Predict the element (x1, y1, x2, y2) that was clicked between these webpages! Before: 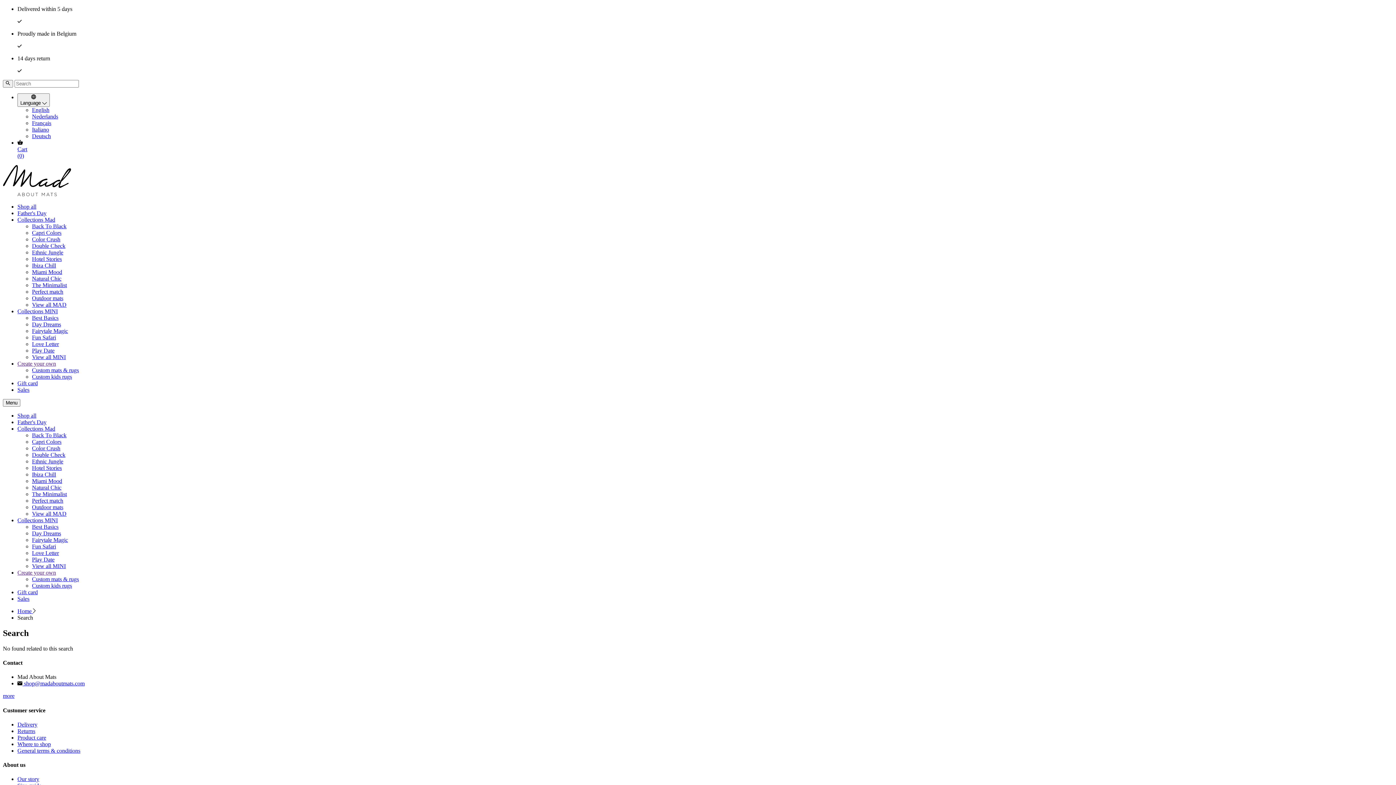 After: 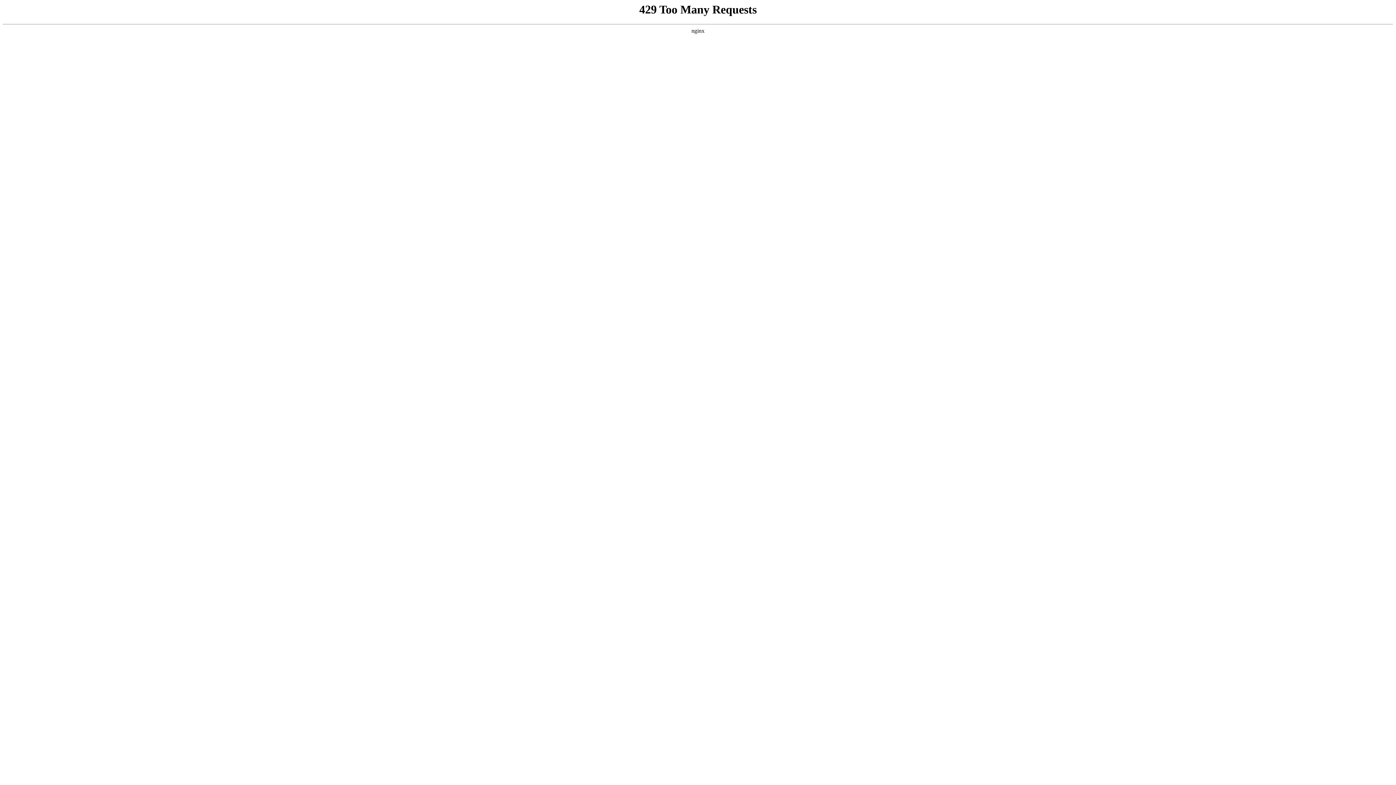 Action: label: Collections Mad bbox: (17, 216, 55, 222)